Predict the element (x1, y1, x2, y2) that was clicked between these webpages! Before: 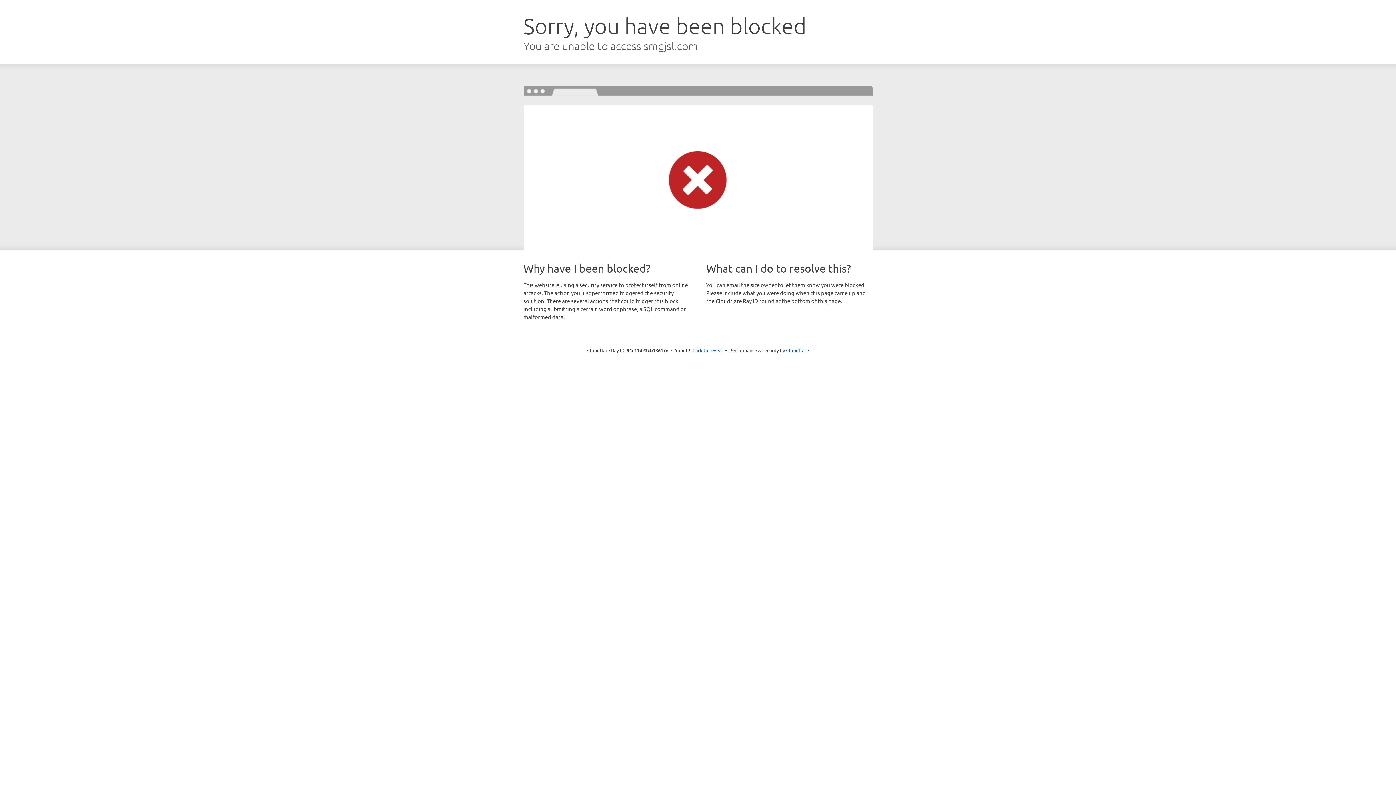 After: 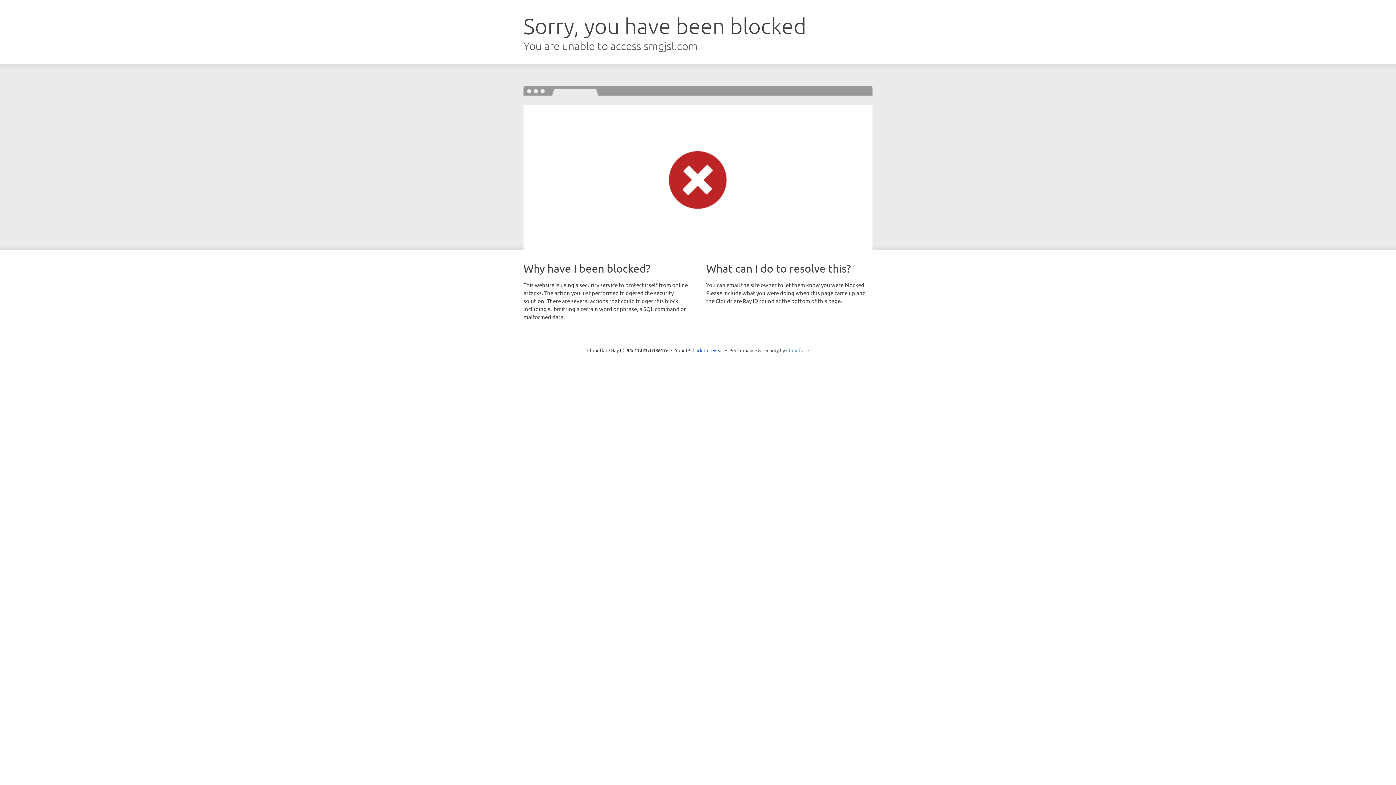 Action: bbox: (786, 347, 809, 353) label: Cloudflare